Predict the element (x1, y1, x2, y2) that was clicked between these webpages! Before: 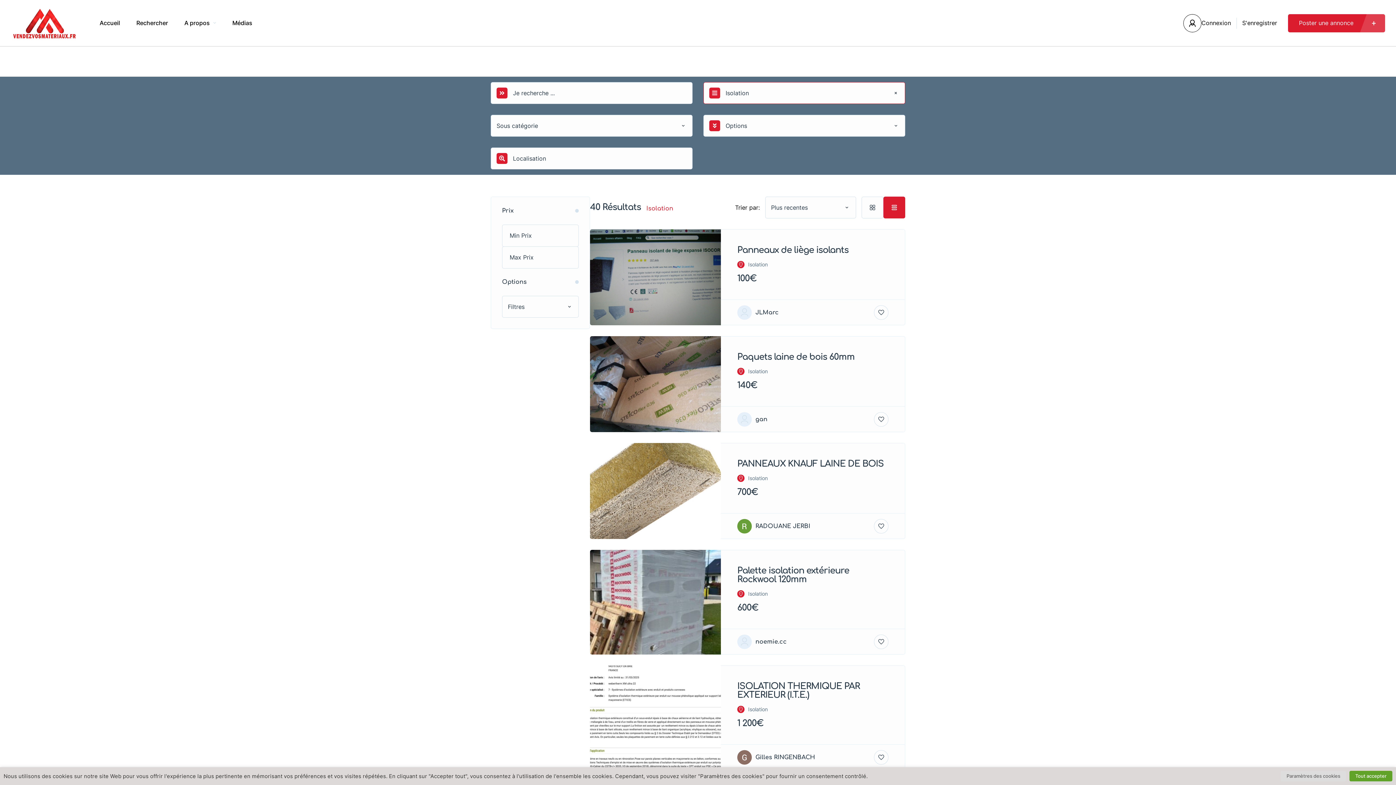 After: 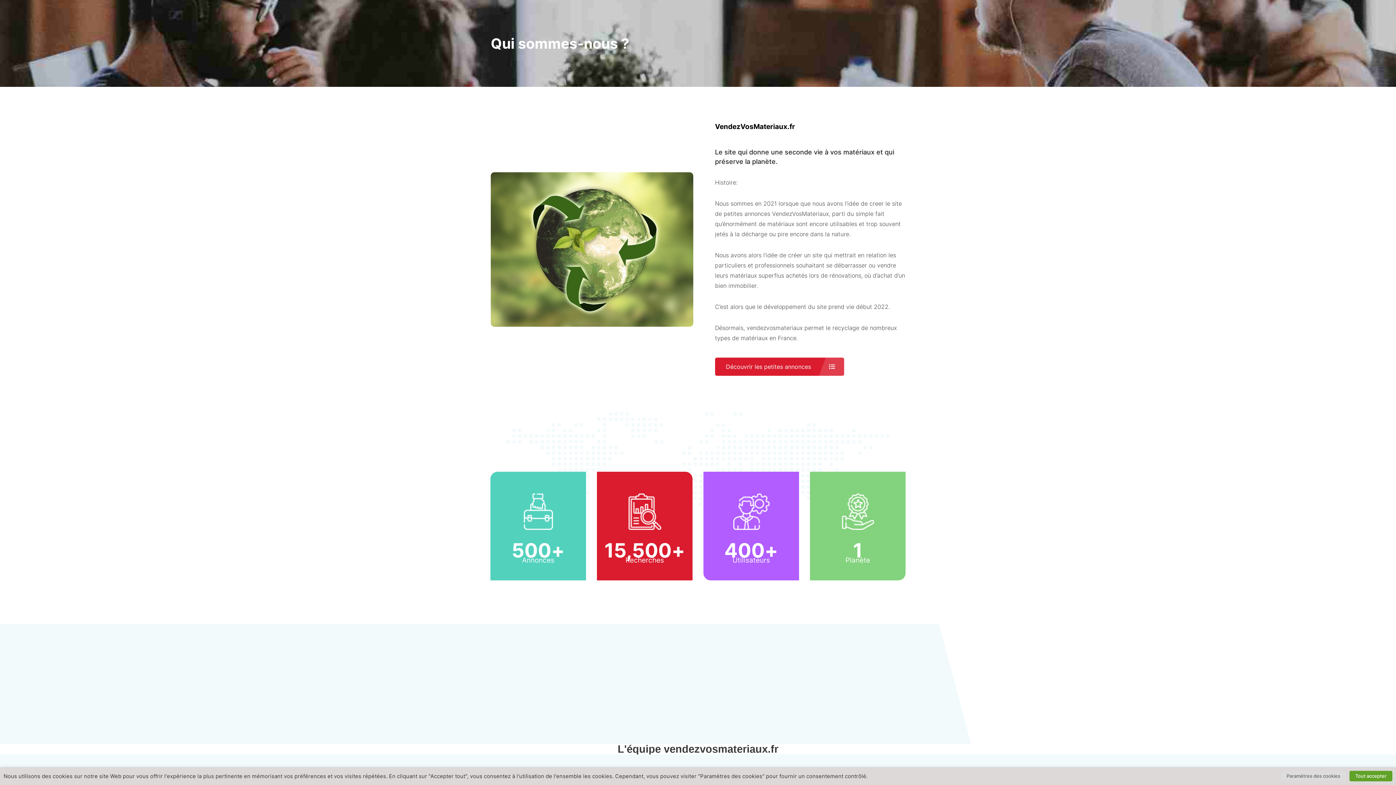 Action: bbox: (184, 0, 216, 46) label: A propos